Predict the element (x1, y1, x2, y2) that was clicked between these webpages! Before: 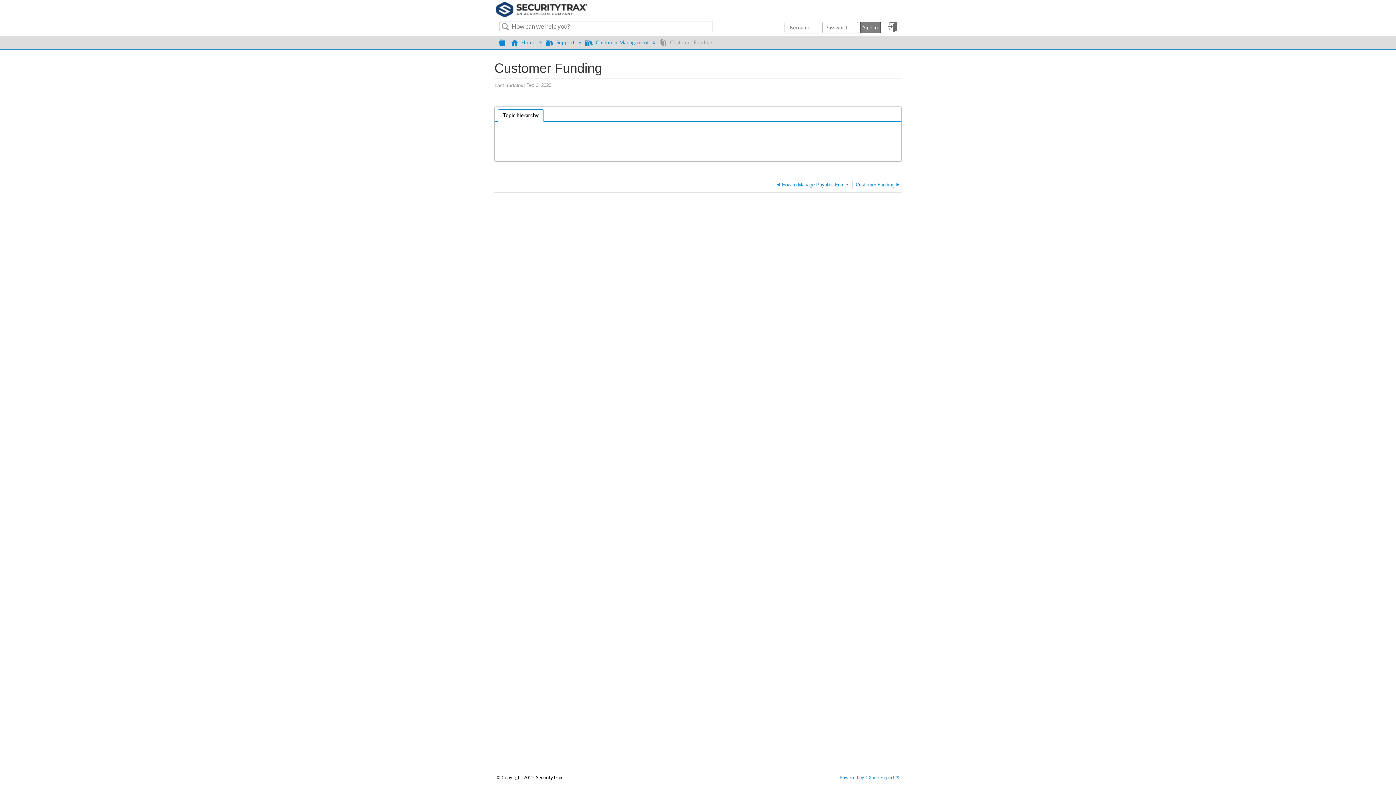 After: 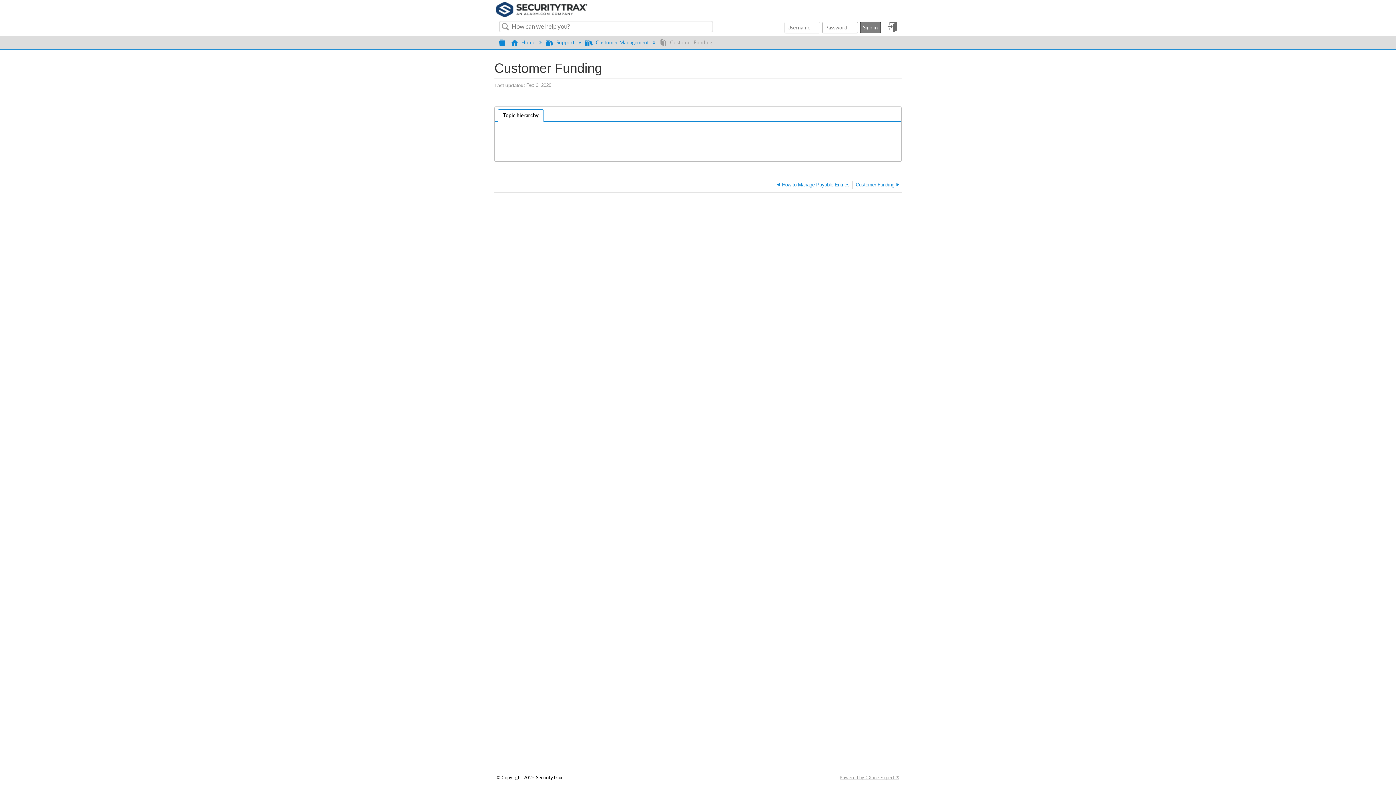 Action: label: Powered by CXone Expert ® bbox: (839, 775, 899, 780)